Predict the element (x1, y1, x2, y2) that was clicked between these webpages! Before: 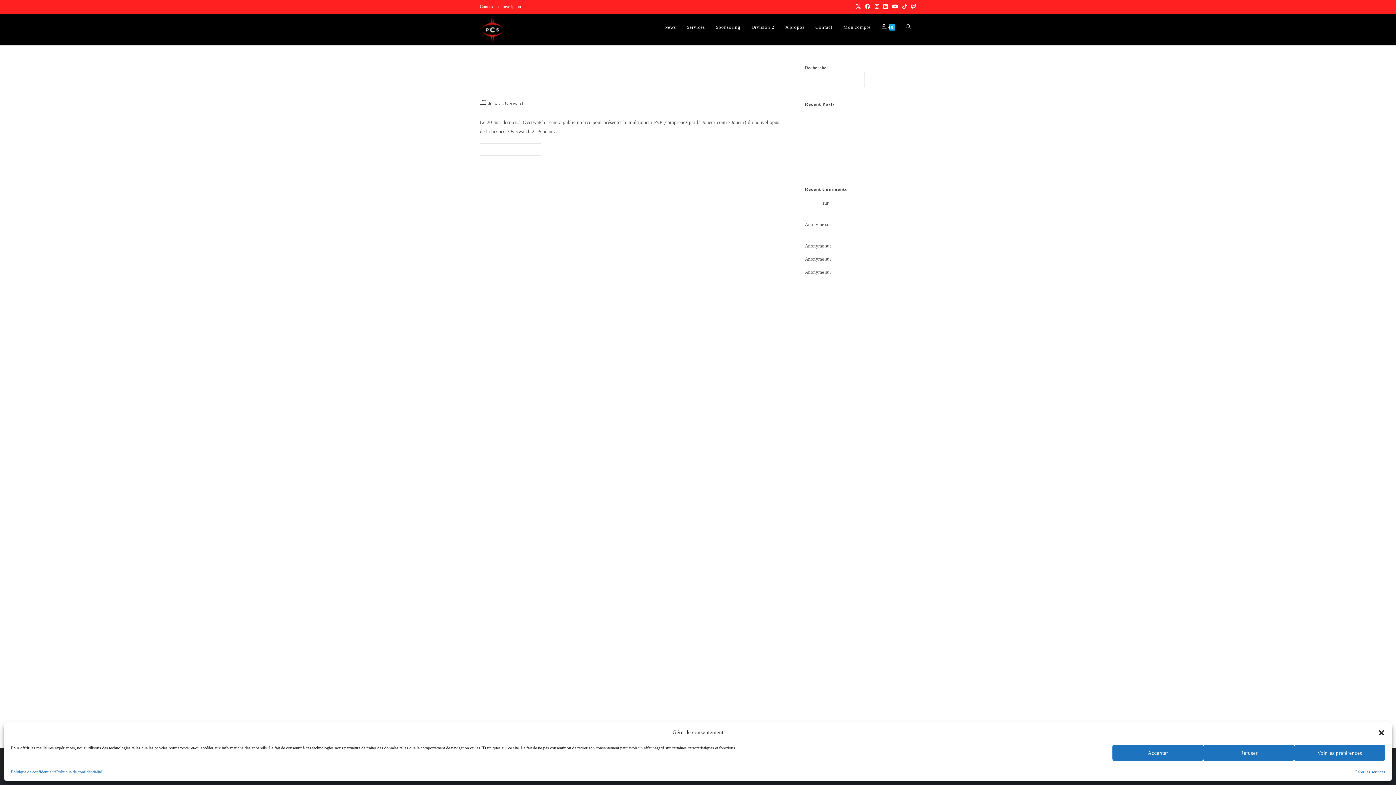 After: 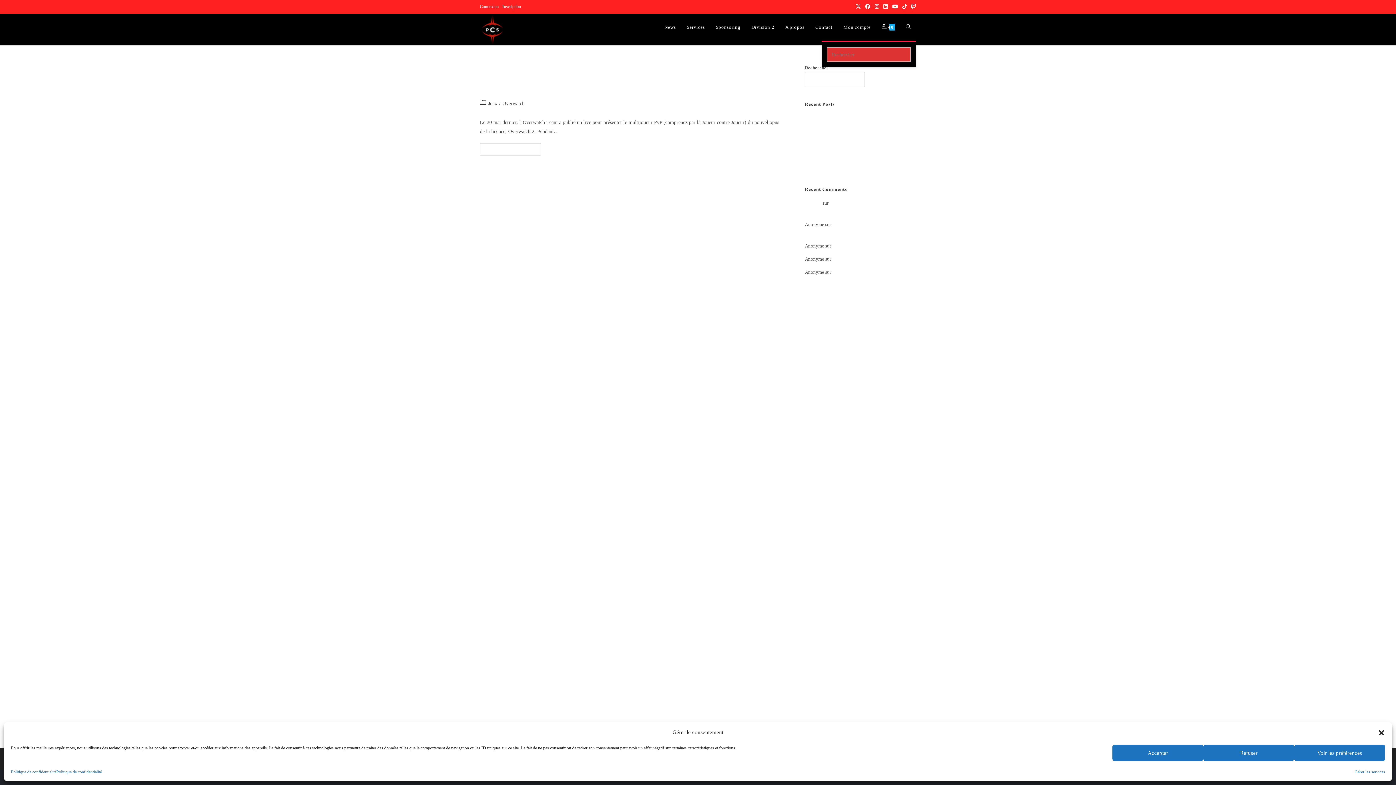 Action: label: Toggle website search bbox: (900, 13, 916, 40)